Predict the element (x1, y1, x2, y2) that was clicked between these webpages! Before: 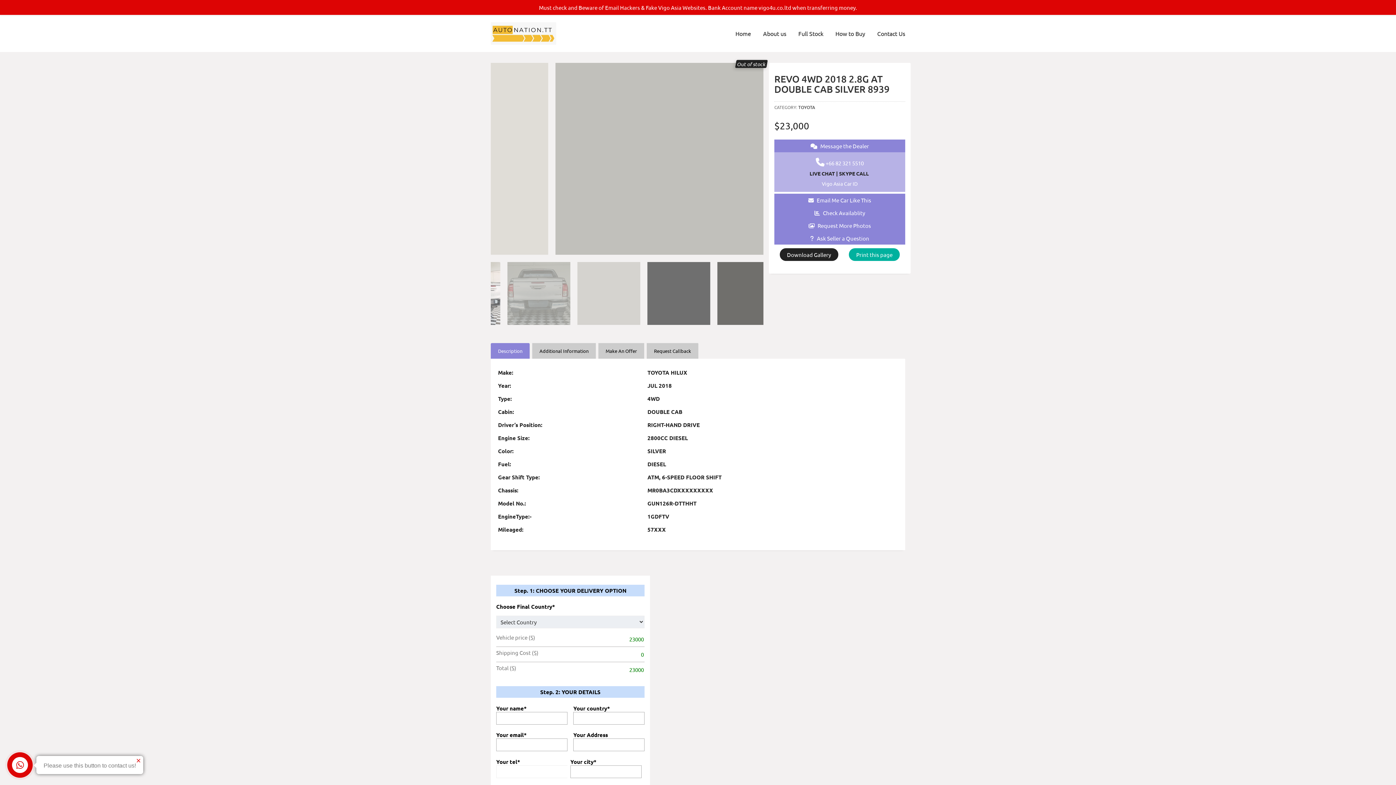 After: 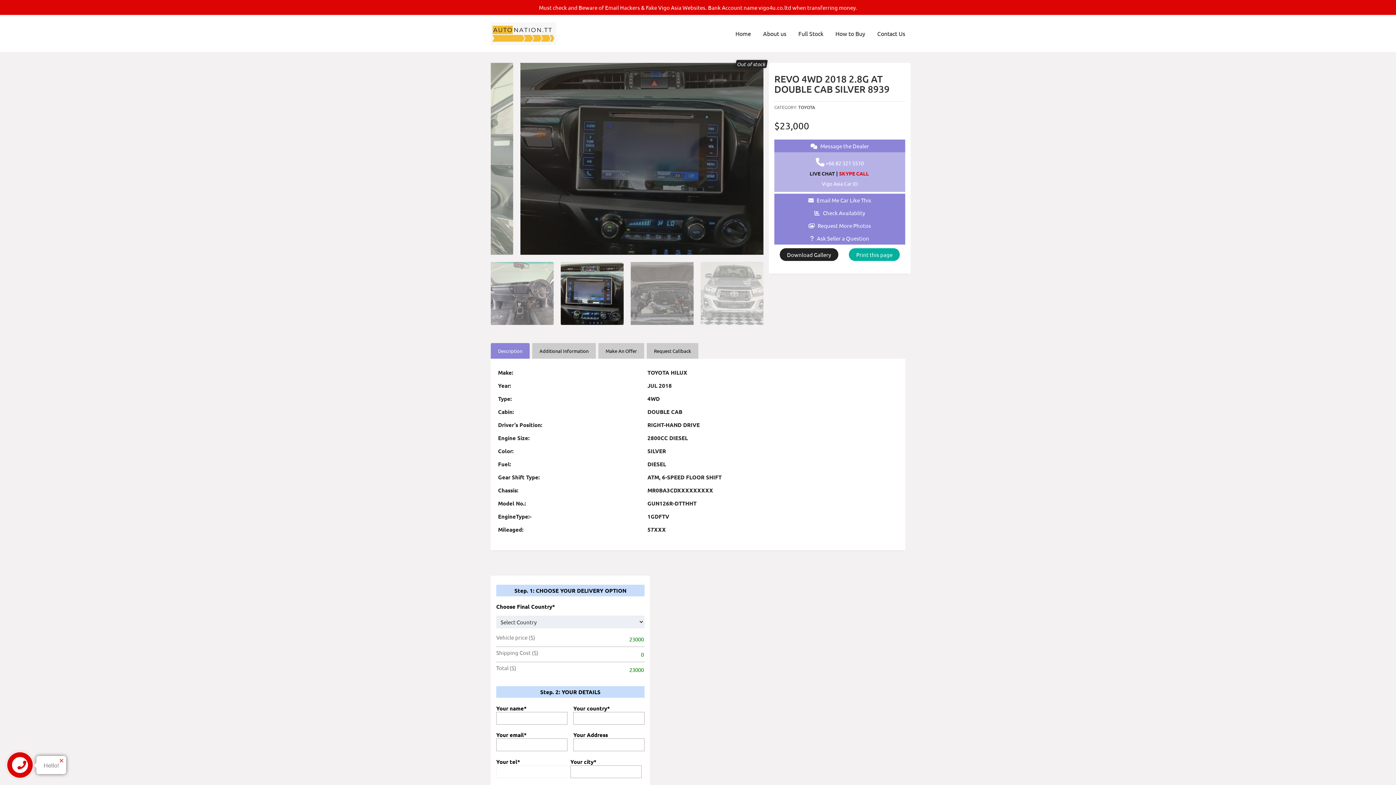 Action: label: SKYPE CALL bbox: (839, 170, 869, 176)